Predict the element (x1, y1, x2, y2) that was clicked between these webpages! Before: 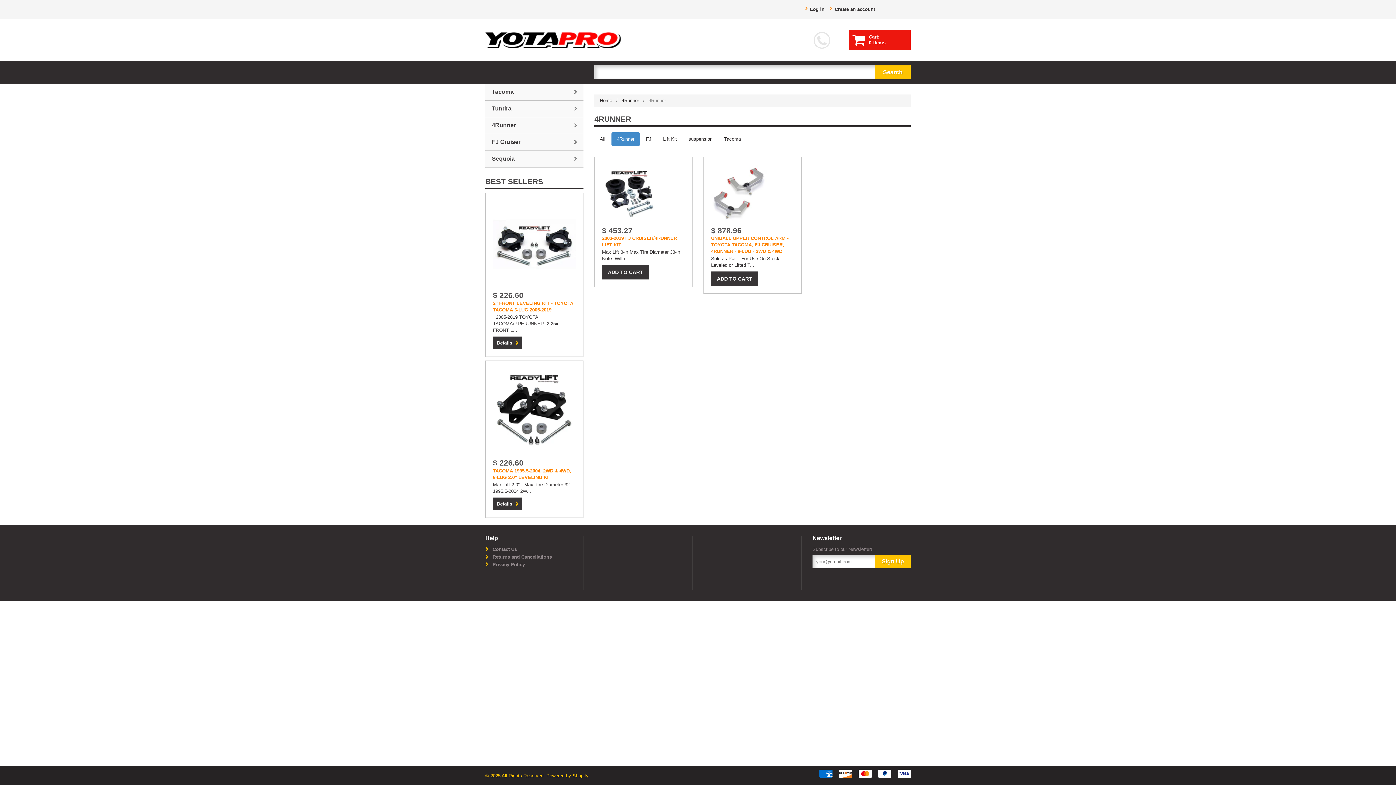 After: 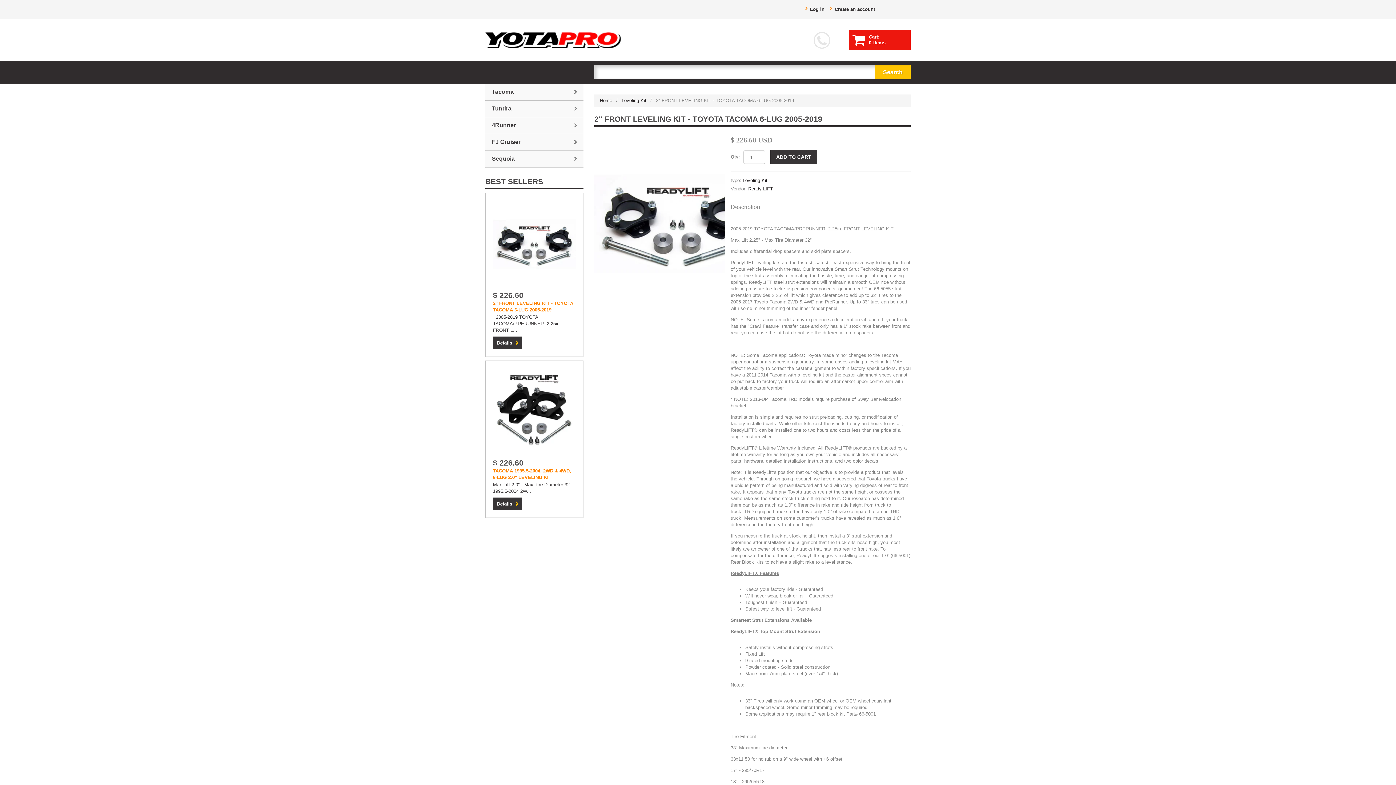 Action: label: Details bbox: (493, 336, 522, 349)